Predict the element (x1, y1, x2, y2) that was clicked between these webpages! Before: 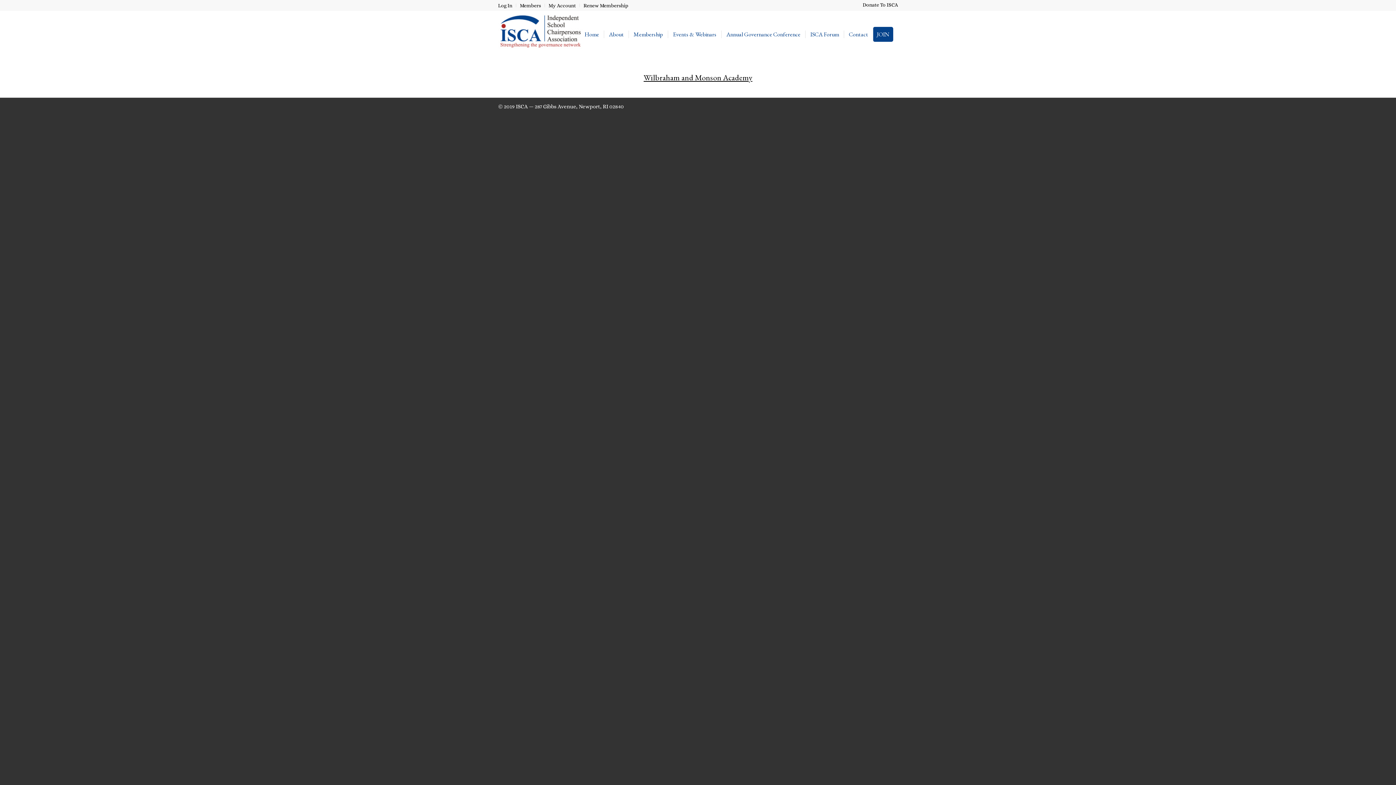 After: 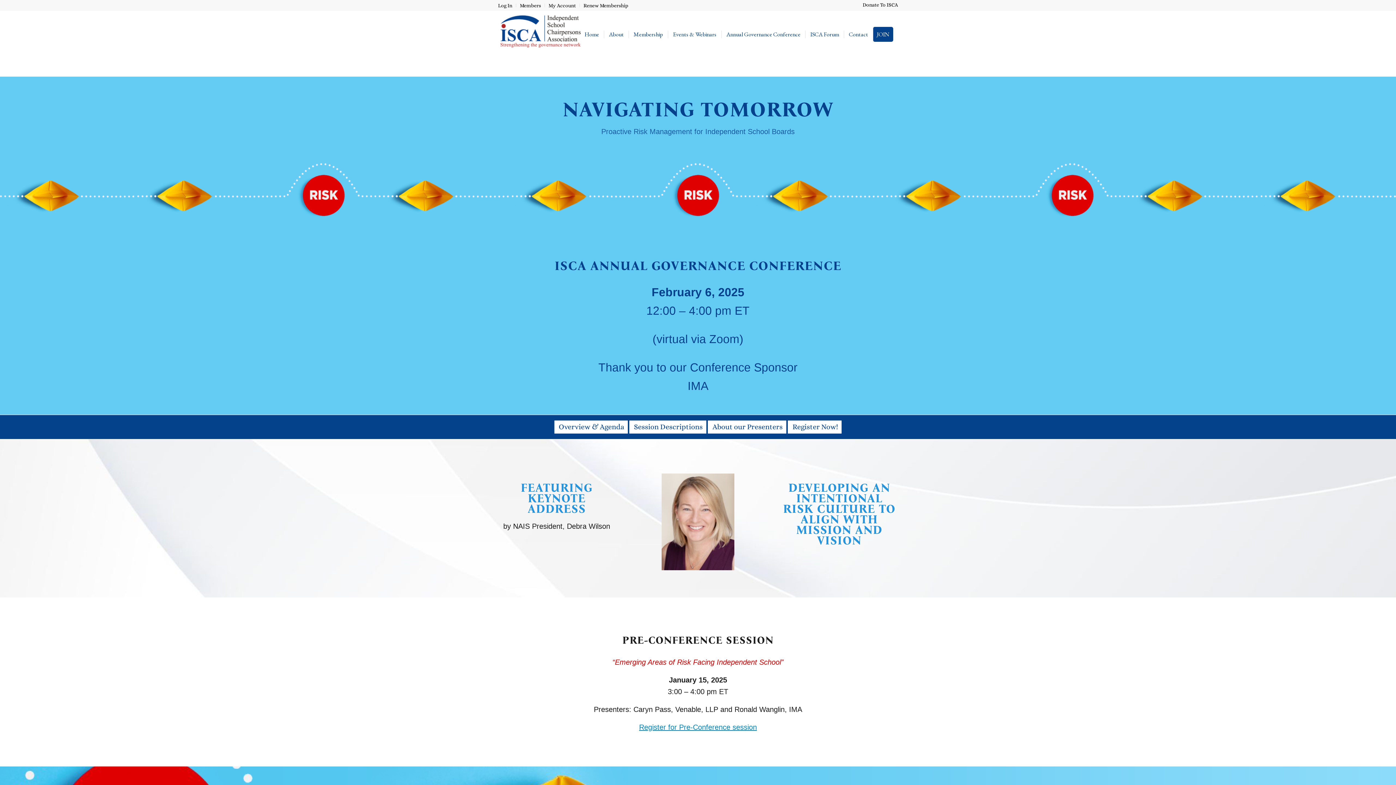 Action: label: Annual Governance Conference bbox: (721, 10, 805, 58)